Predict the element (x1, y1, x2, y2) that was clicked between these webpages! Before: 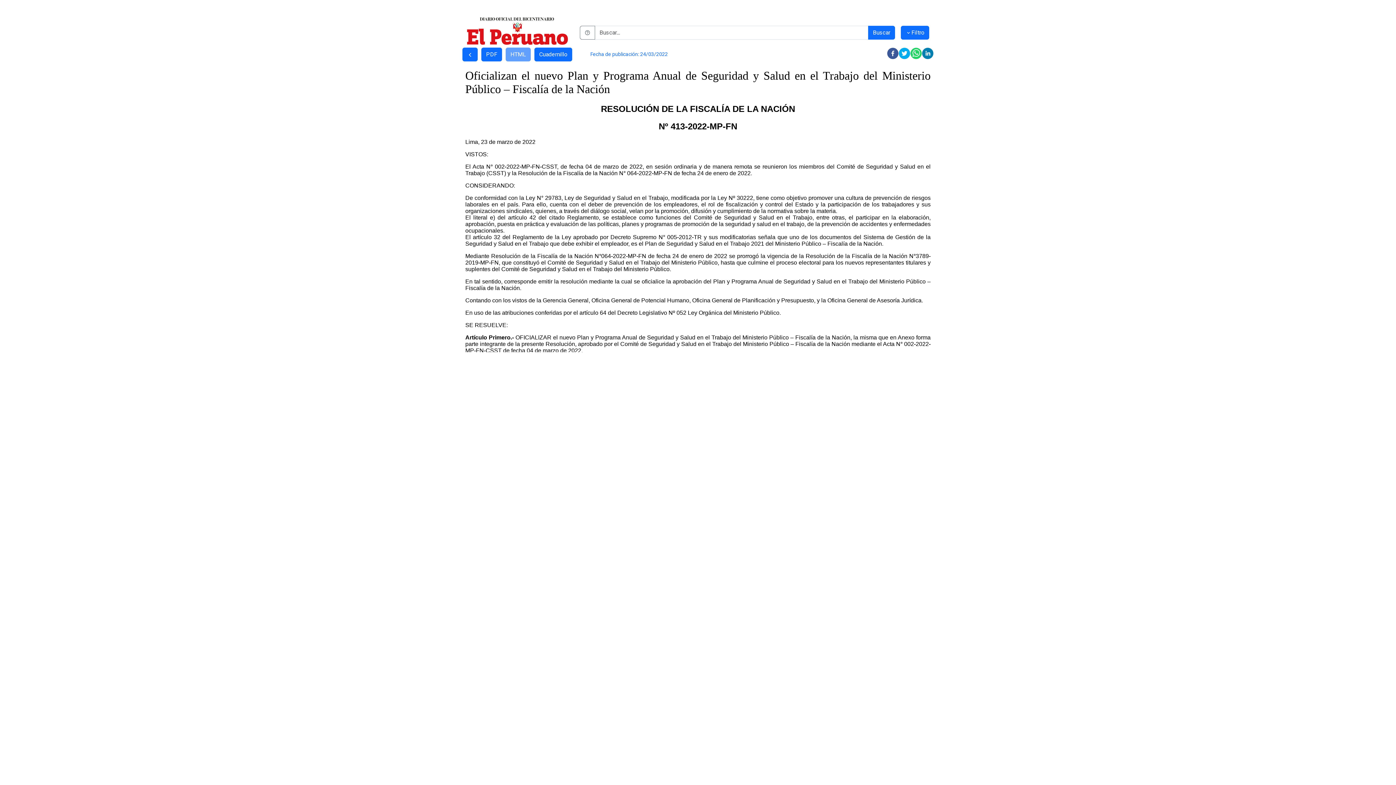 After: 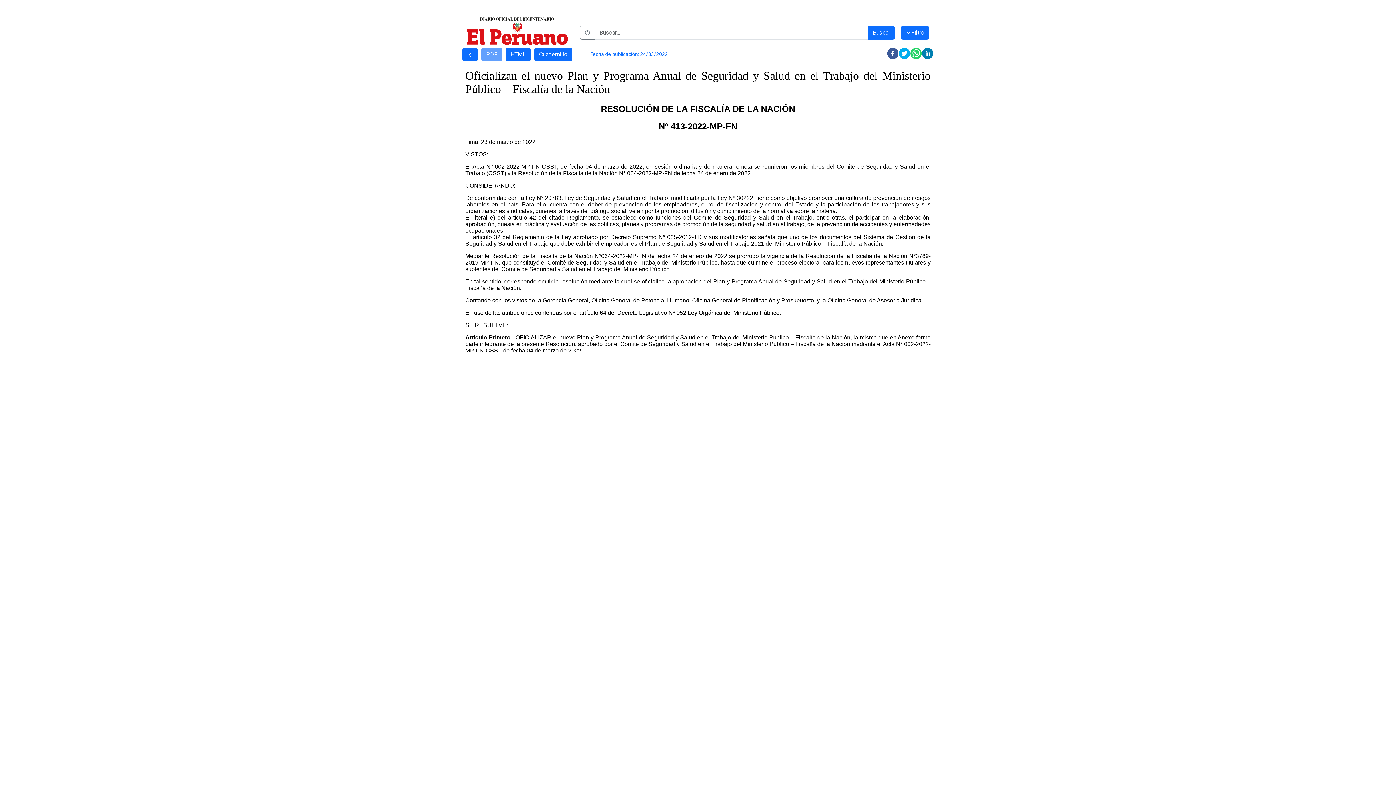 Action: label: PDF bbox: (481, 47, 502, 61)